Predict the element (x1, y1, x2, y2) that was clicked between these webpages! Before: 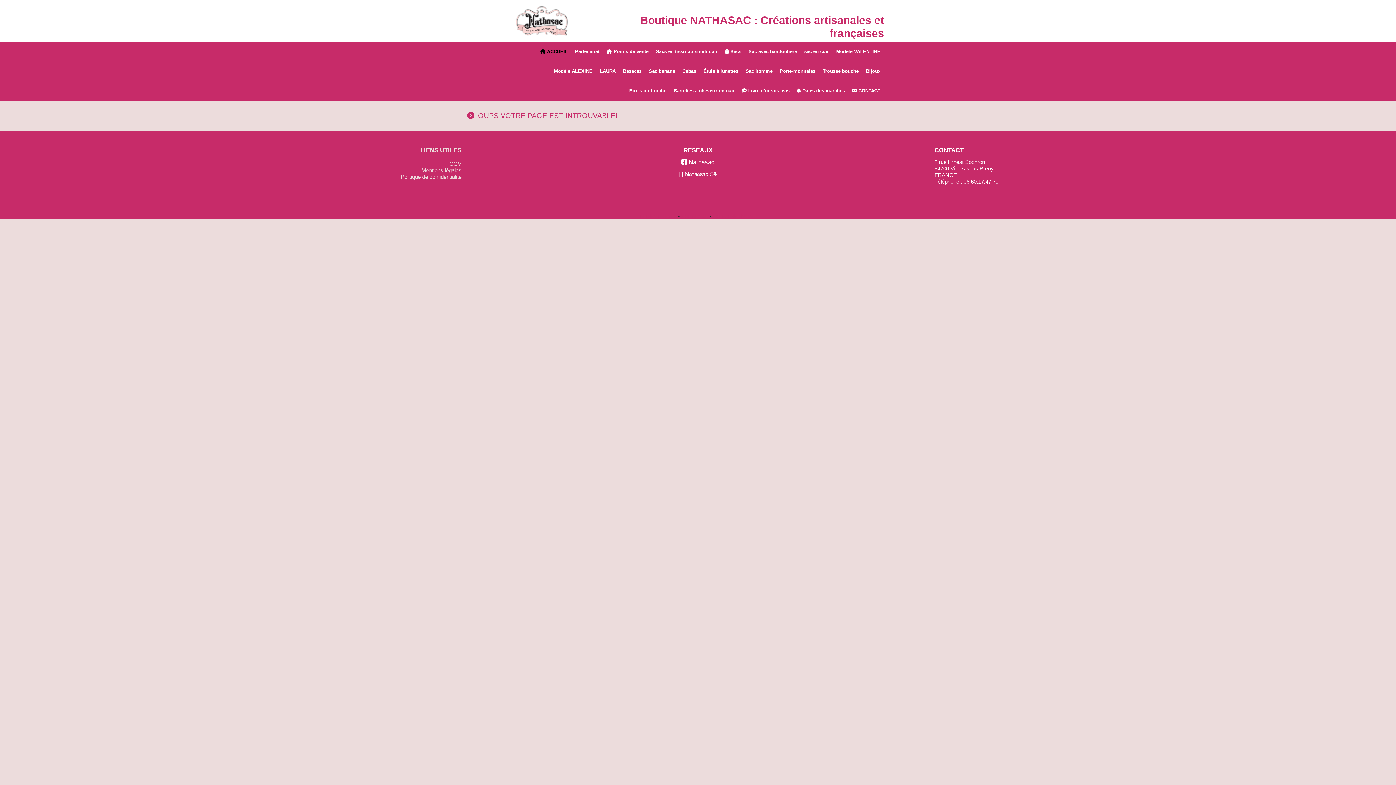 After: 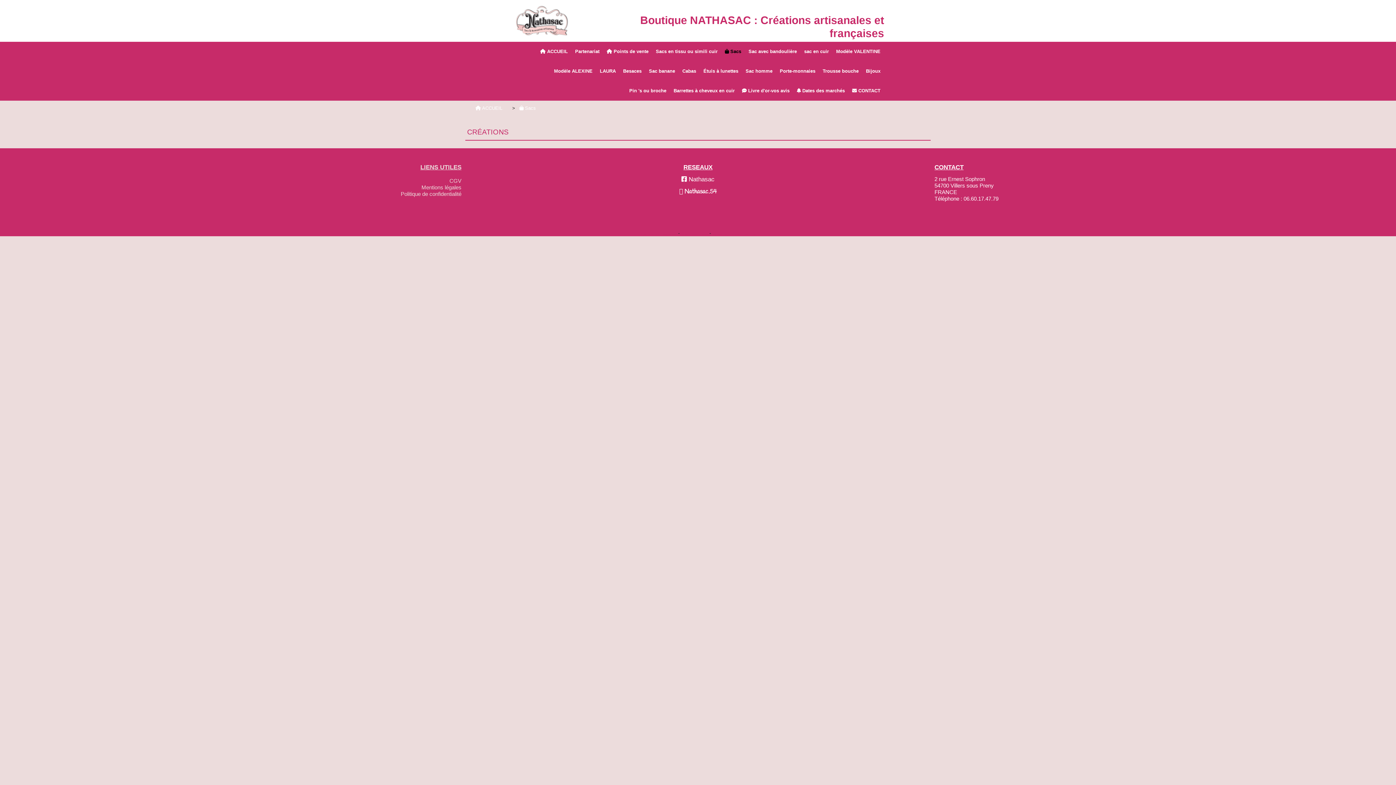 Action: bbox: (721, 41, 745, 61) label:  Sacs